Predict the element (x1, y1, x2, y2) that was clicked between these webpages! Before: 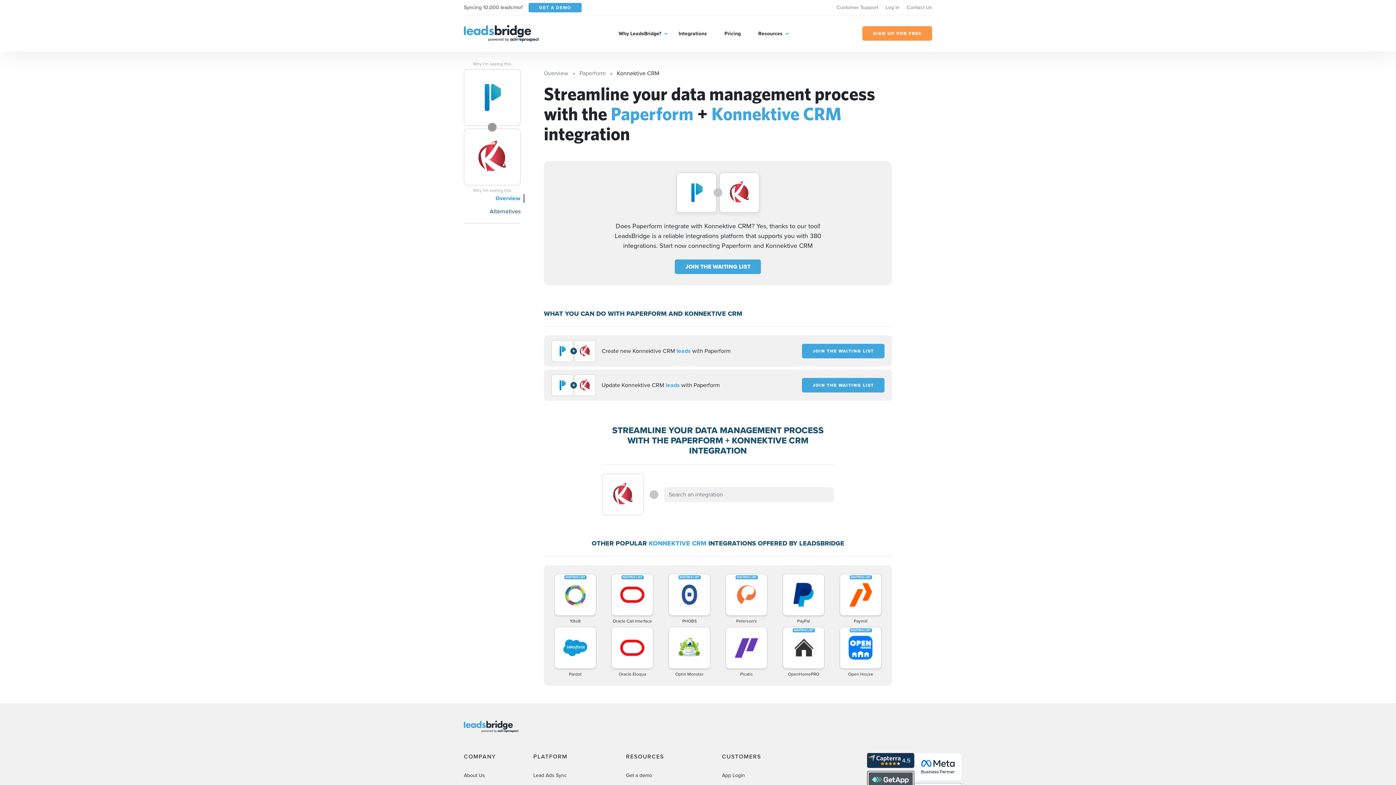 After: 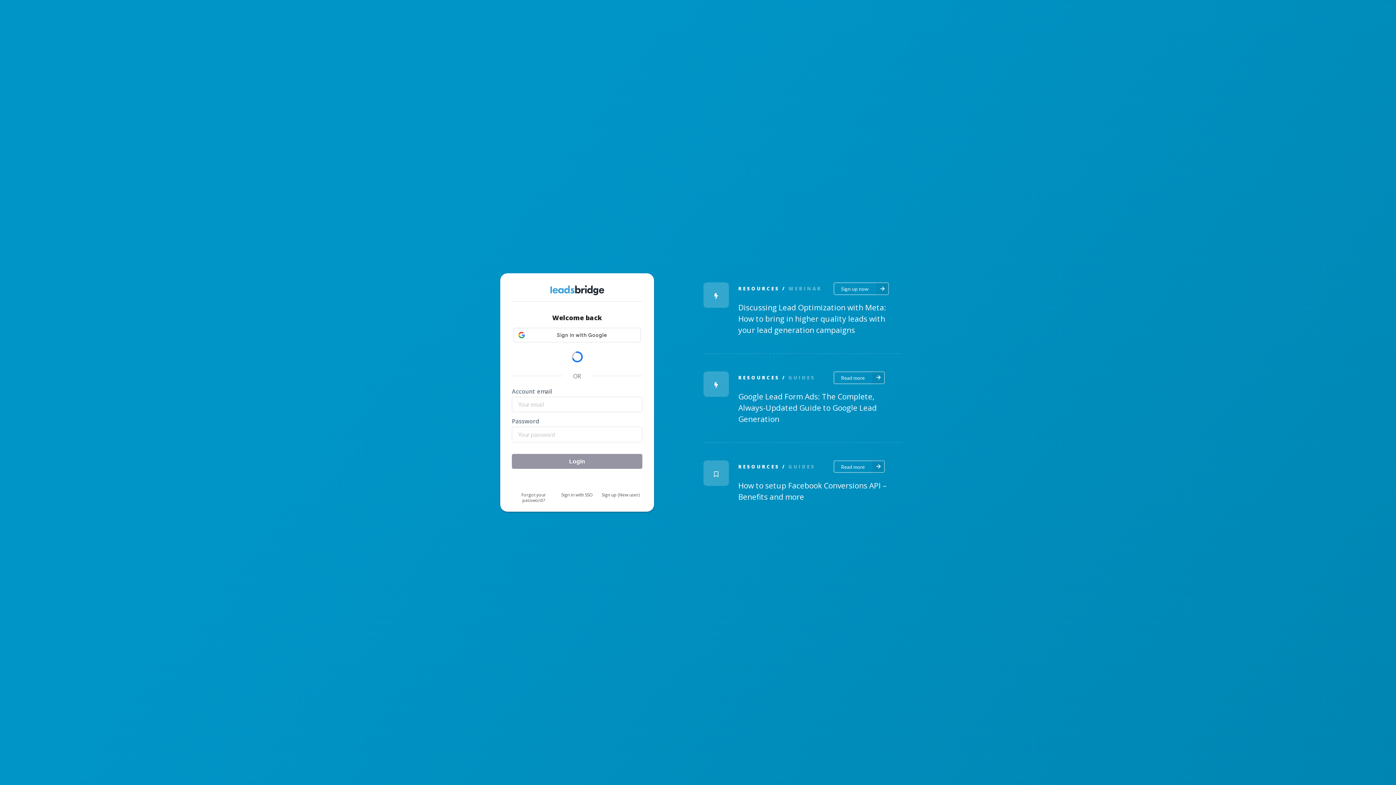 Action: bbox: (885, 3, 899, 11) label: Log in